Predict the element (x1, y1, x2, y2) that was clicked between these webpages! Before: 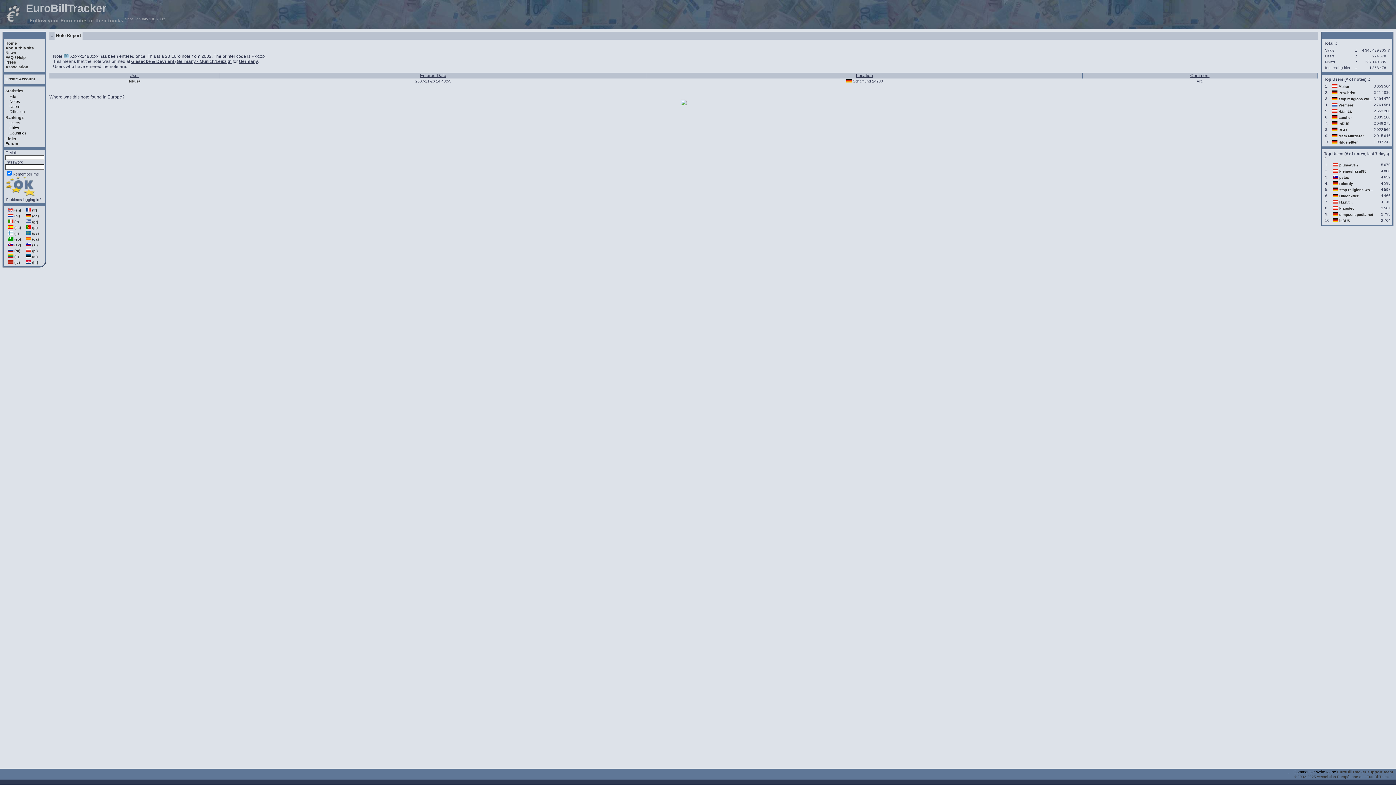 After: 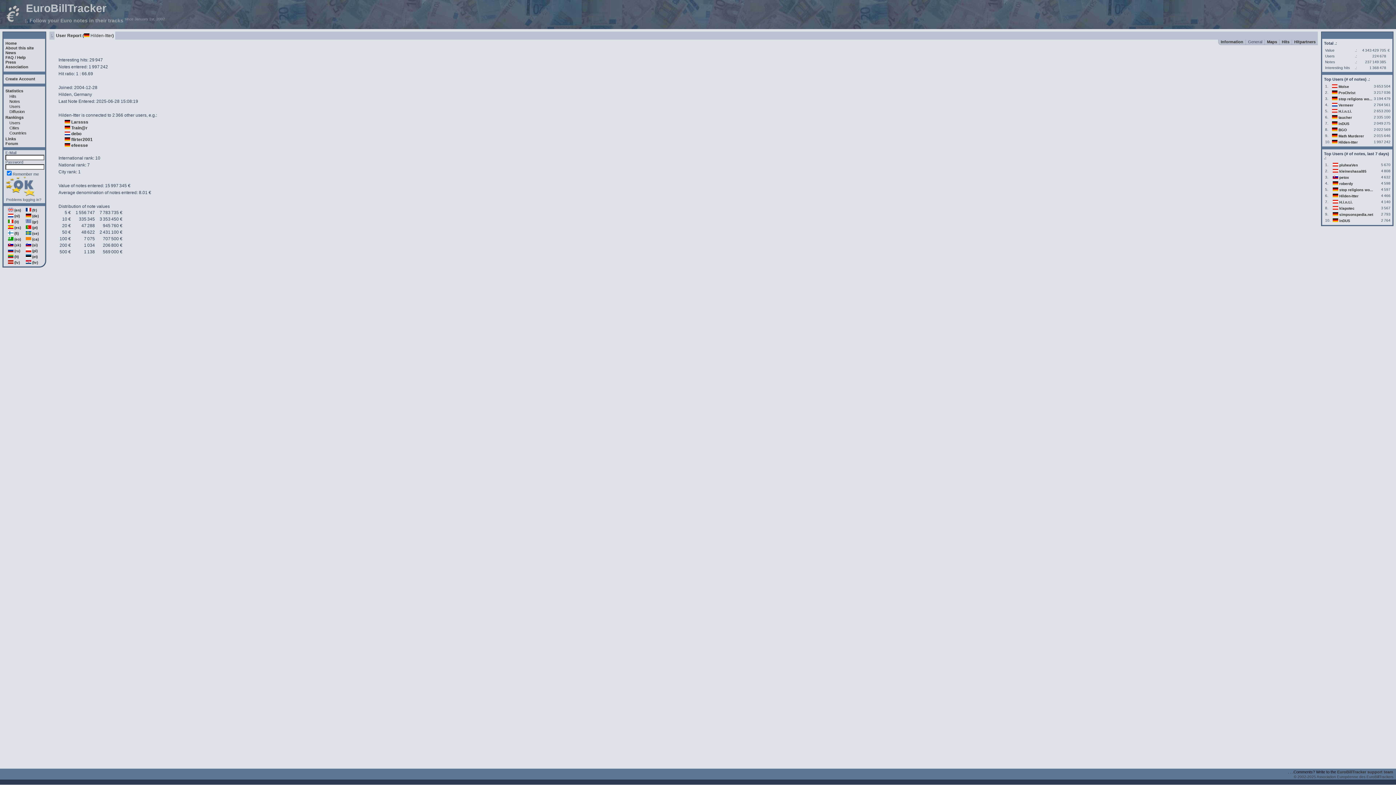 Action: bbox: (1339, 194, 1358, 198) label: Hilden-Itter